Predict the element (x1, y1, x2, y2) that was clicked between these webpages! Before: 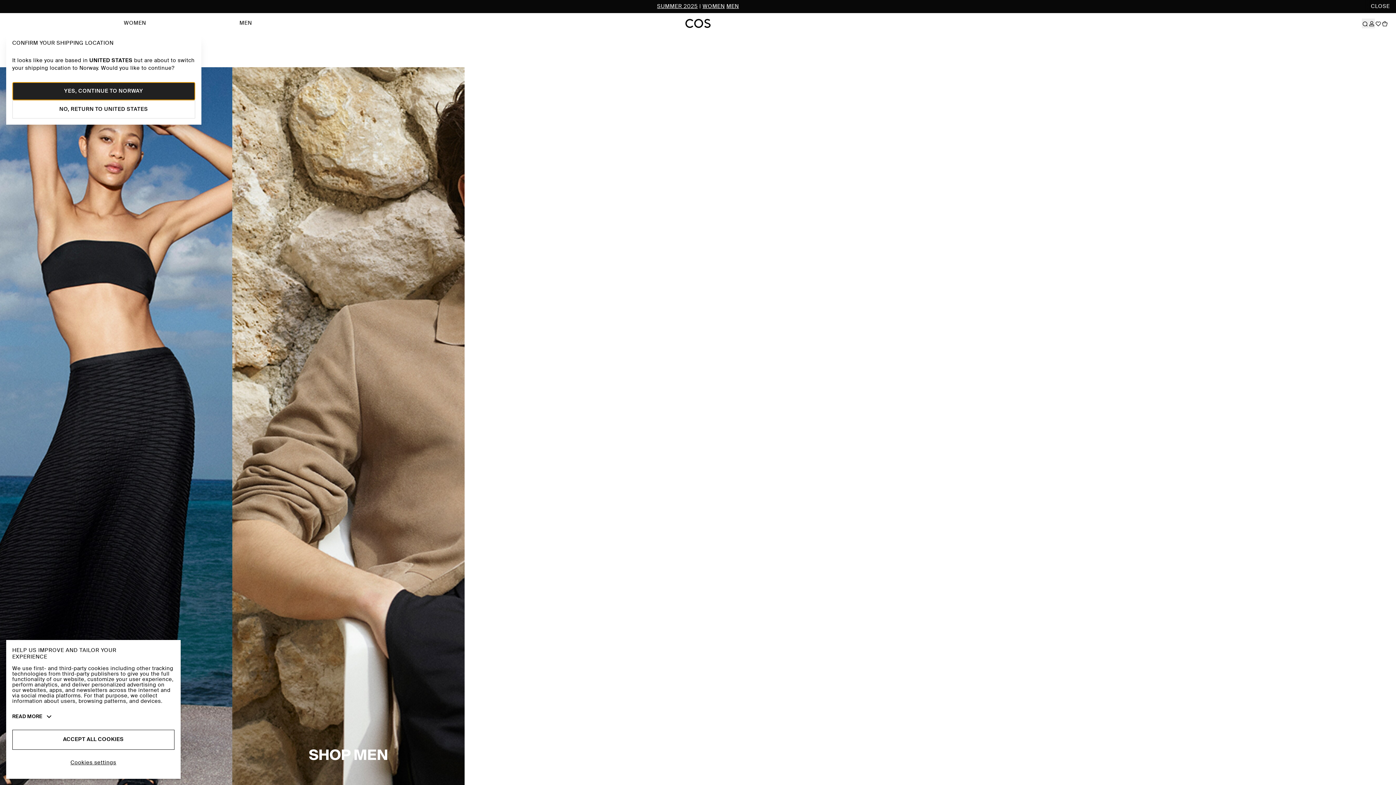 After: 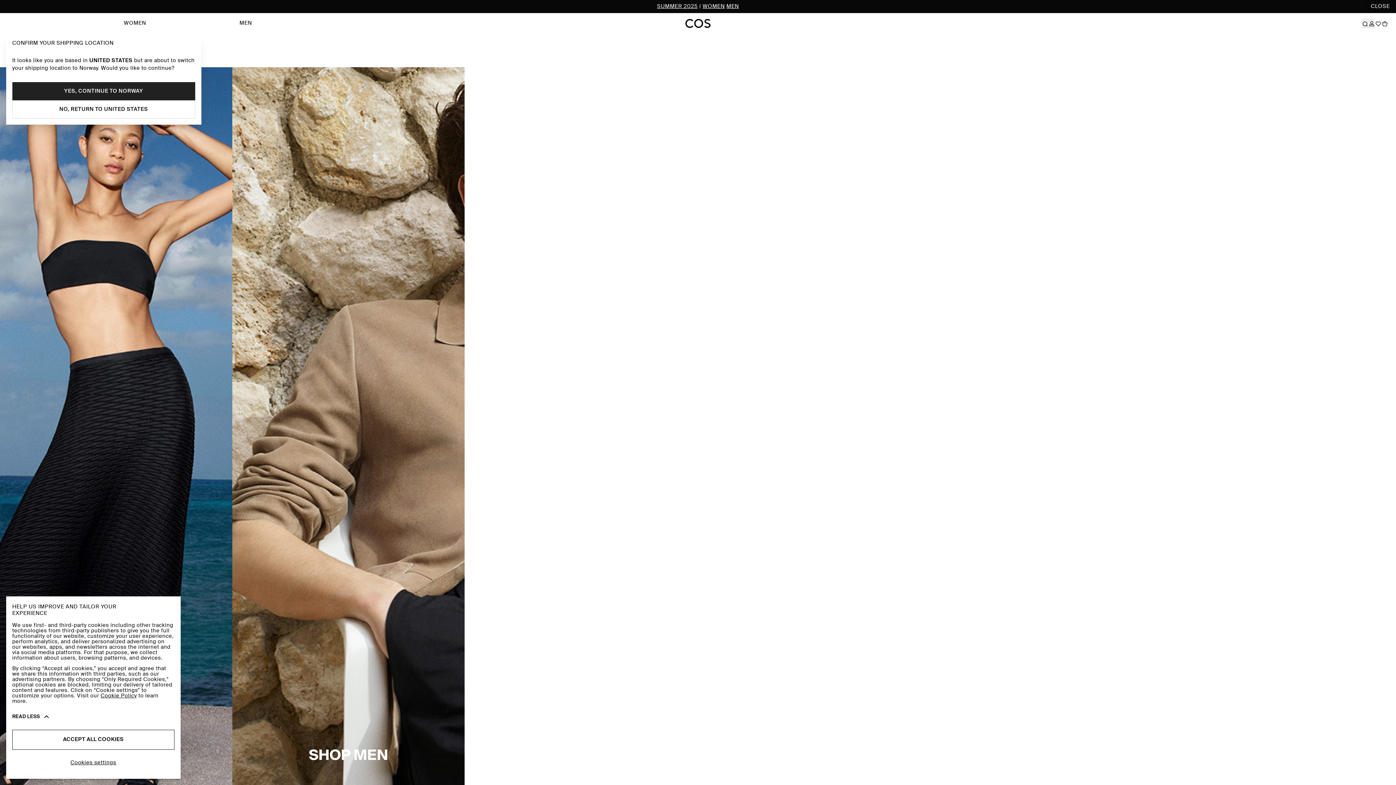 Action: label: READ MORE bbox: (12, 710, 52, 724)